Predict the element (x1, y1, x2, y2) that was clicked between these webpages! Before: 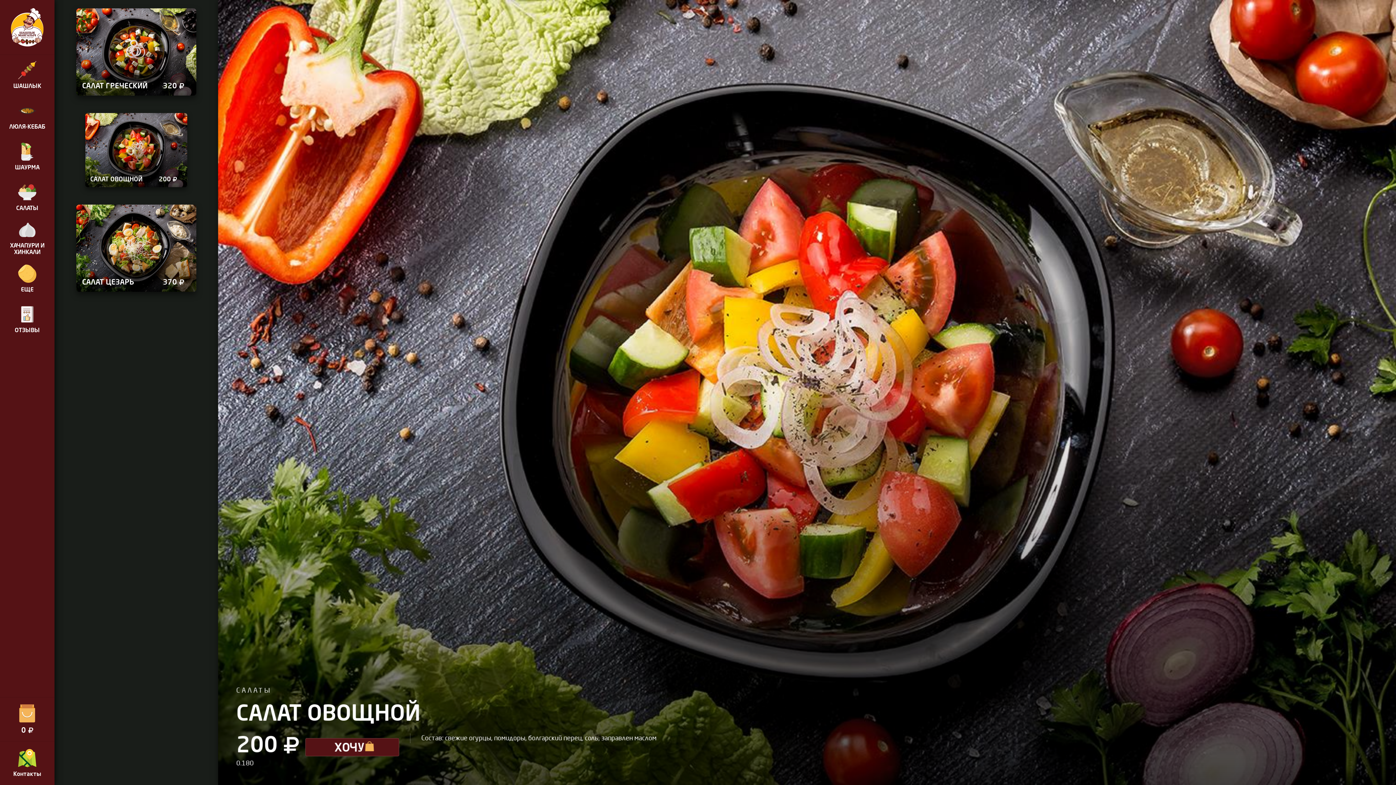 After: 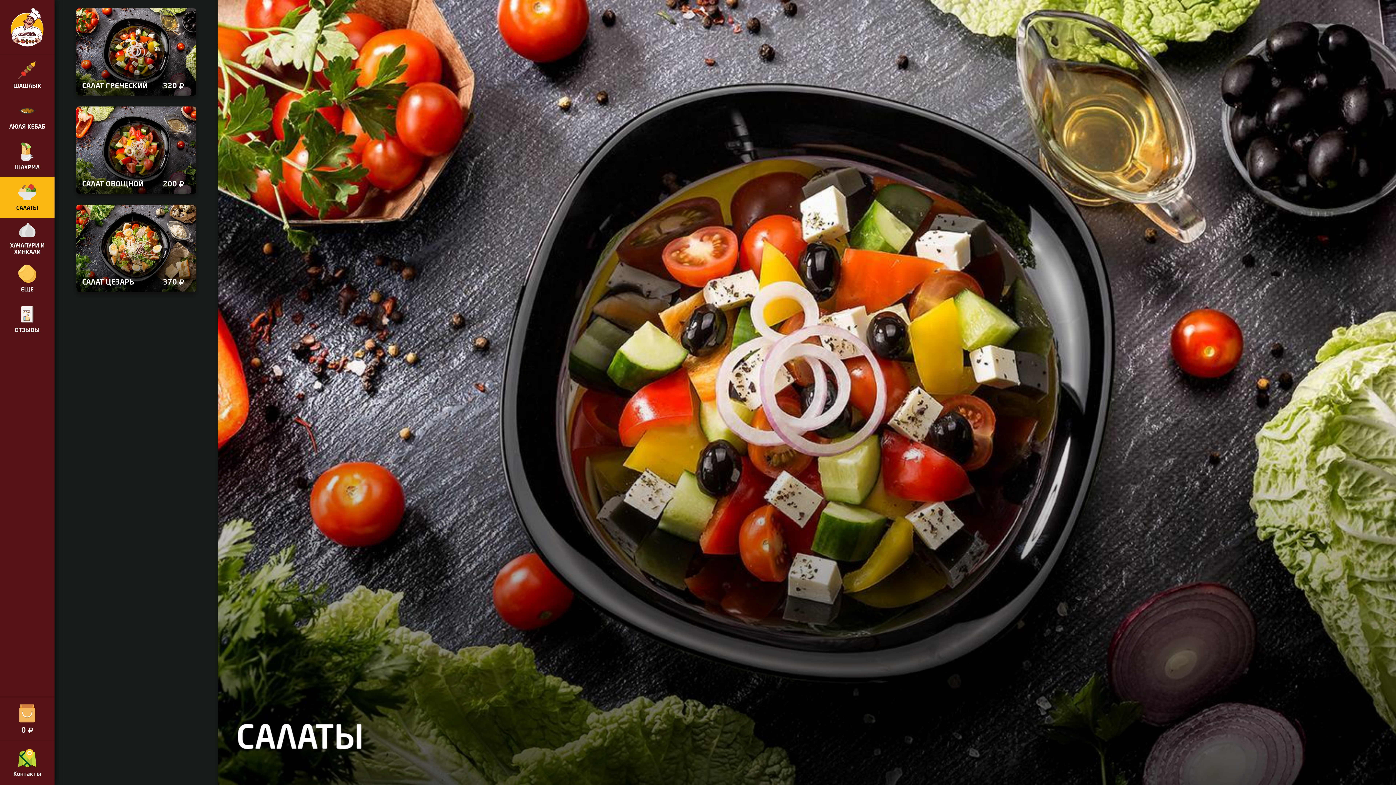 Action: bbox: (0, 177, 54, 217) label: САЛАТЫ